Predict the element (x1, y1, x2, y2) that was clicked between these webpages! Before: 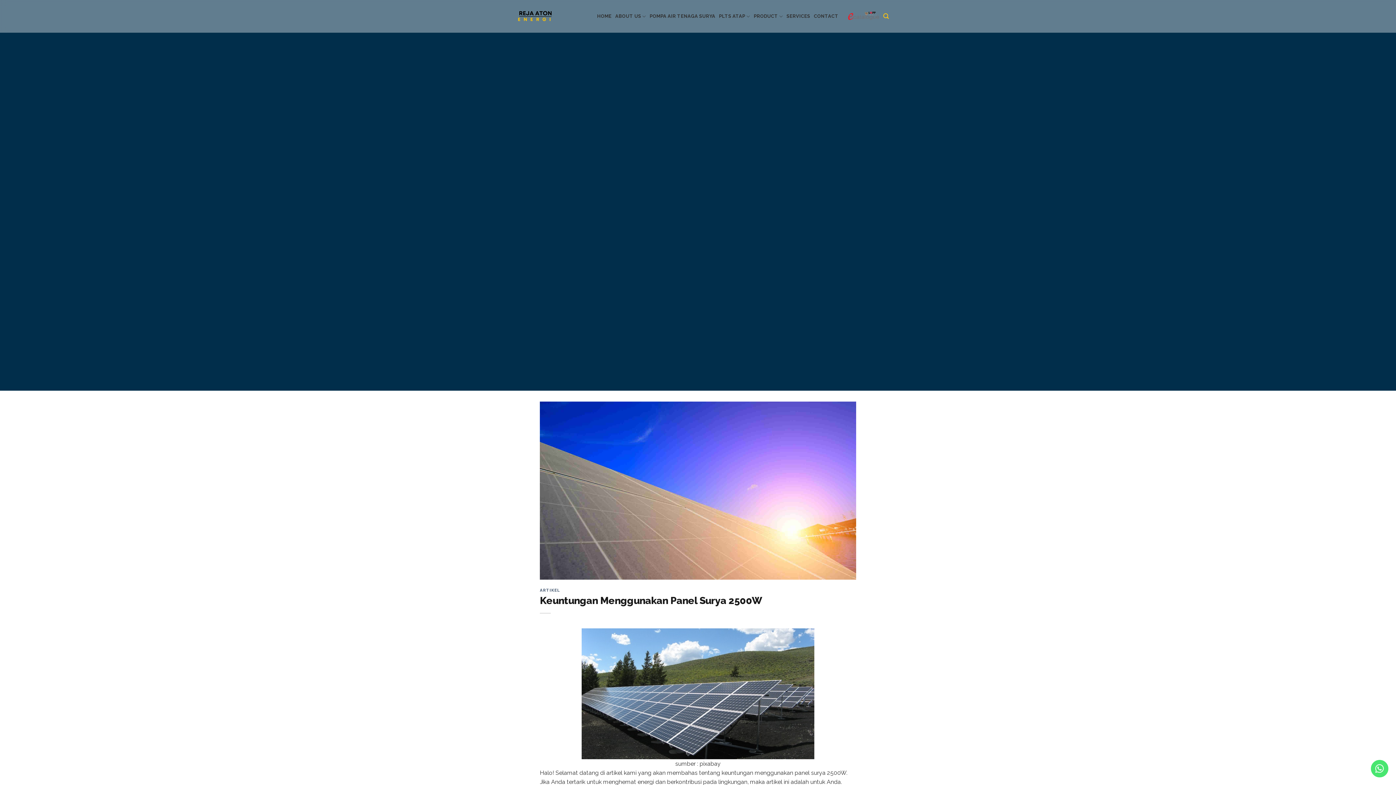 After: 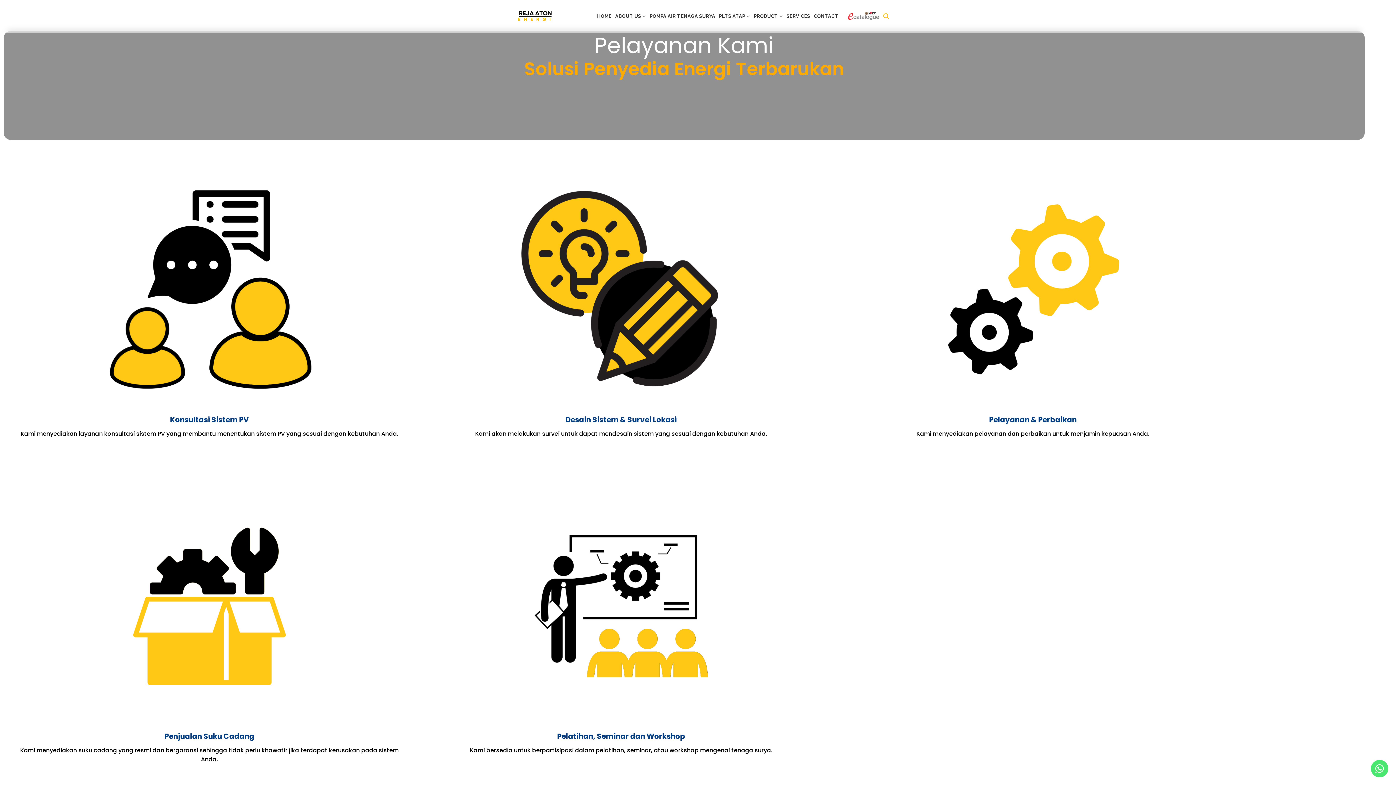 Action: bbox: (786, 9, 810, 22) label: SERVICES